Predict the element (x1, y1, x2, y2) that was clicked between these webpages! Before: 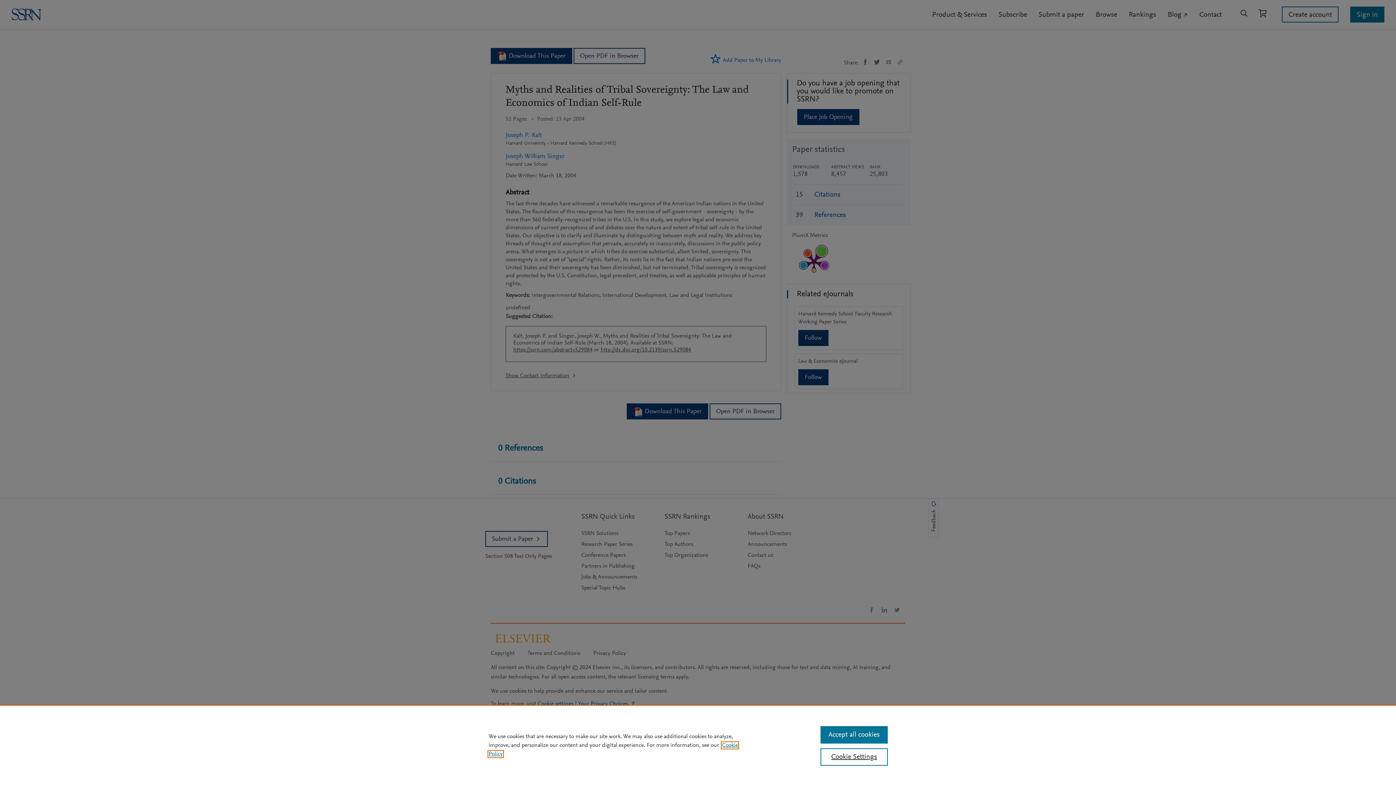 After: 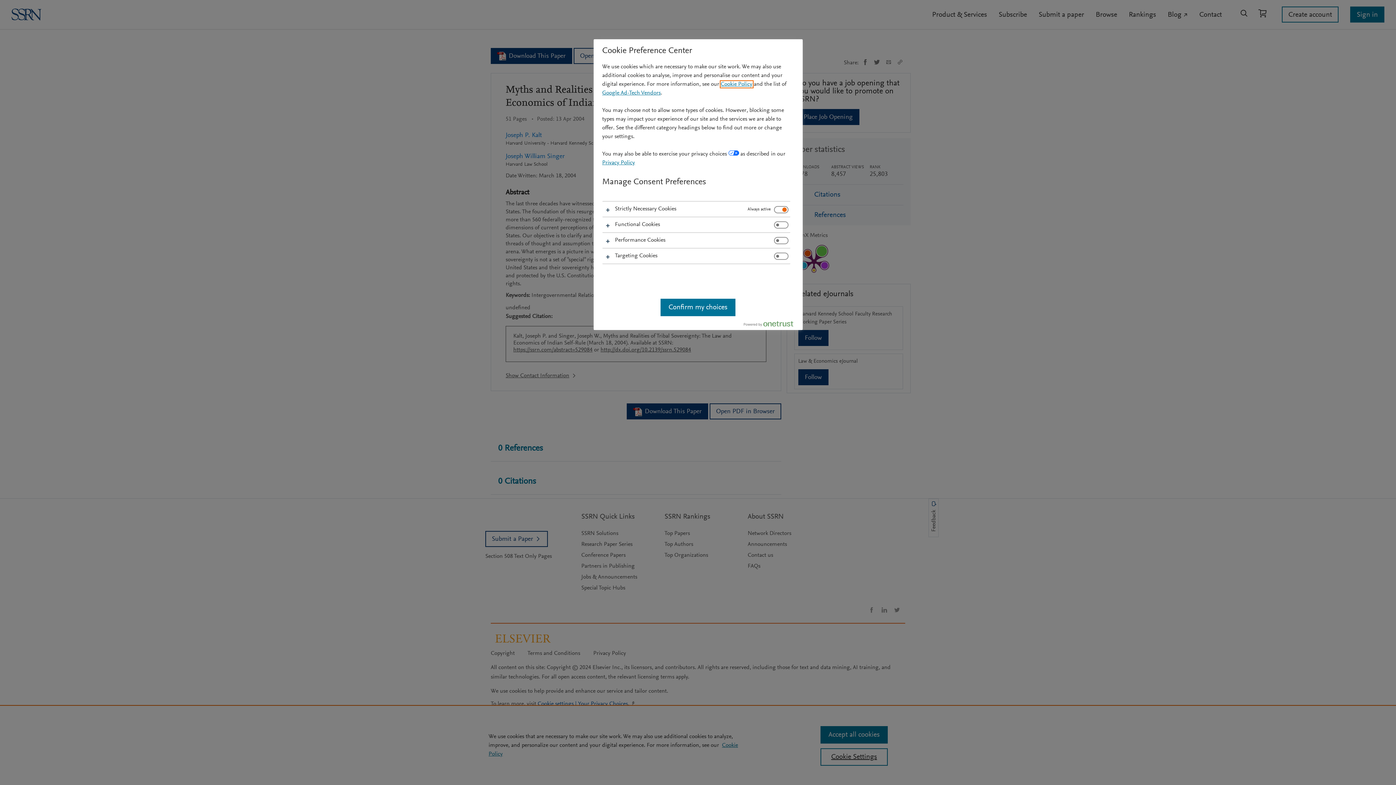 Action: bbox: (820, 748, 887, 766) label: Cookie Settings